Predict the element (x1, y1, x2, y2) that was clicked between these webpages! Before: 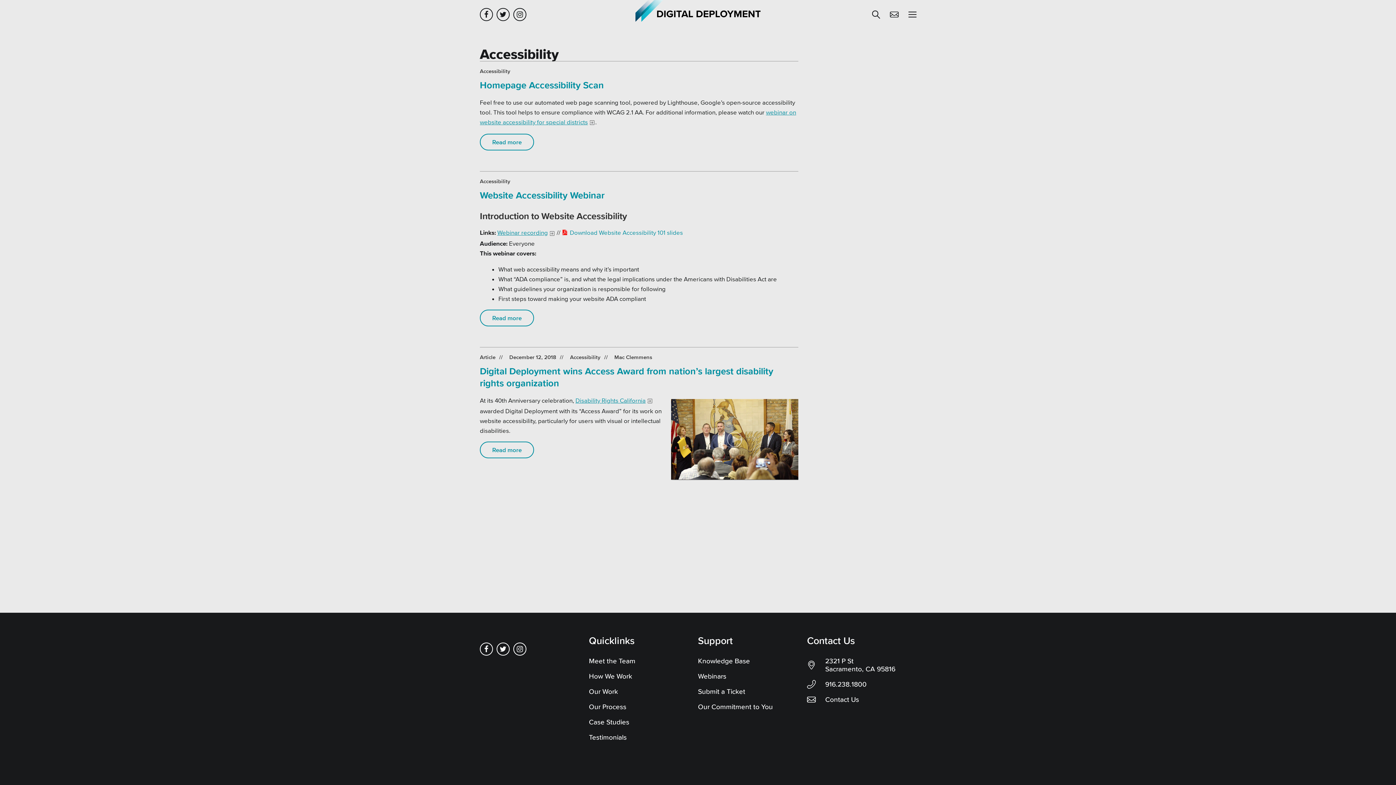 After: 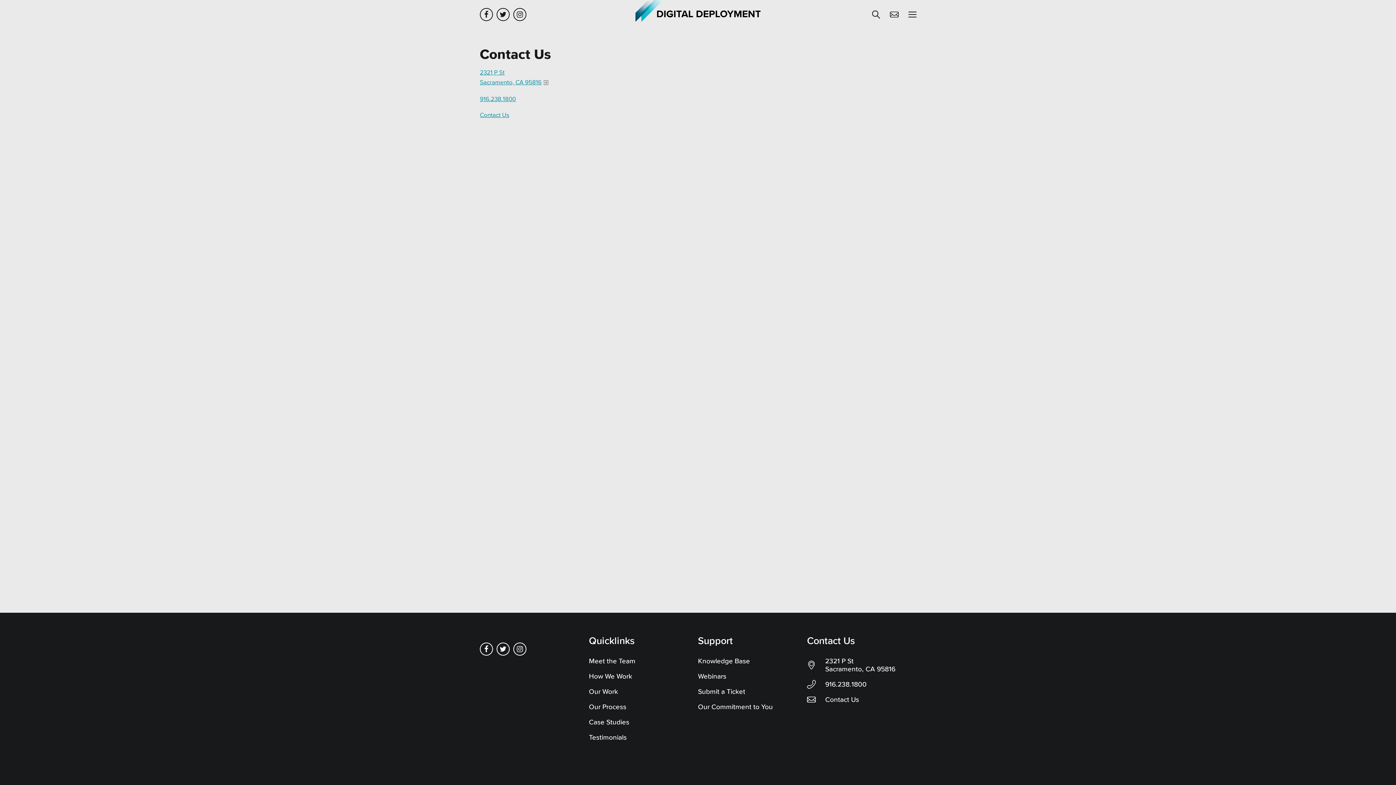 Action: label: Contact Us bbox: (807, 634, 916, 646)